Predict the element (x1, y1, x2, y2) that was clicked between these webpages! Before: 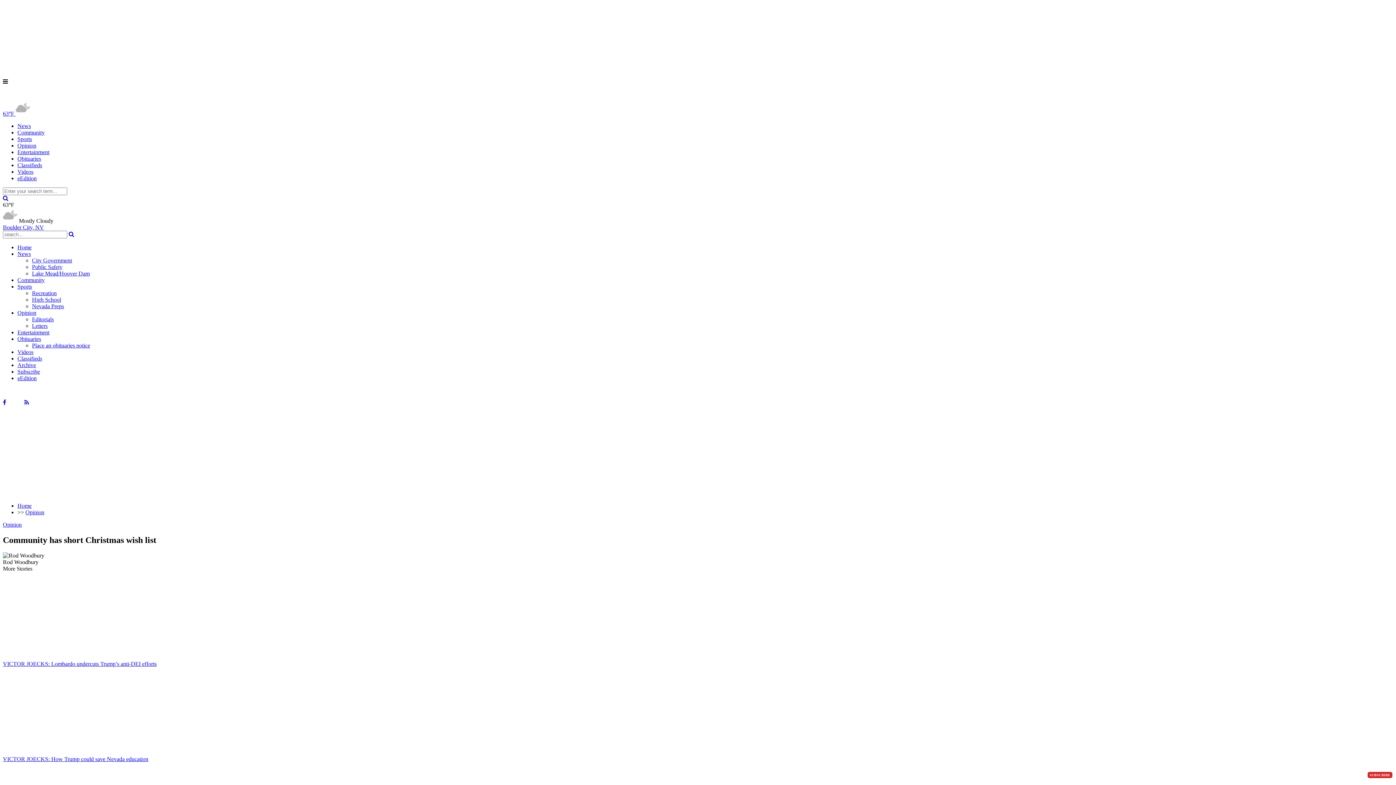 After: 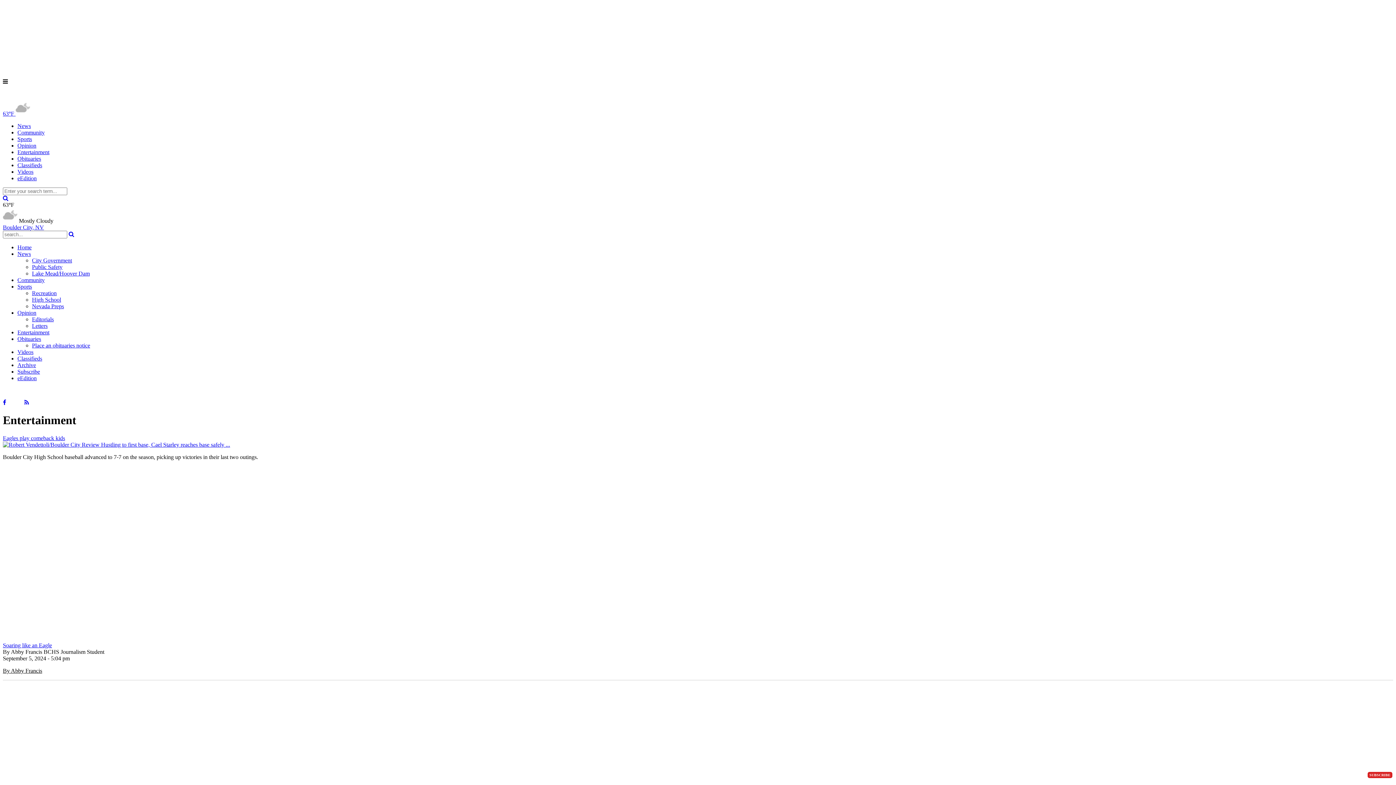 Action: label: Entertainment bbox: (17, 329, 49, 335)